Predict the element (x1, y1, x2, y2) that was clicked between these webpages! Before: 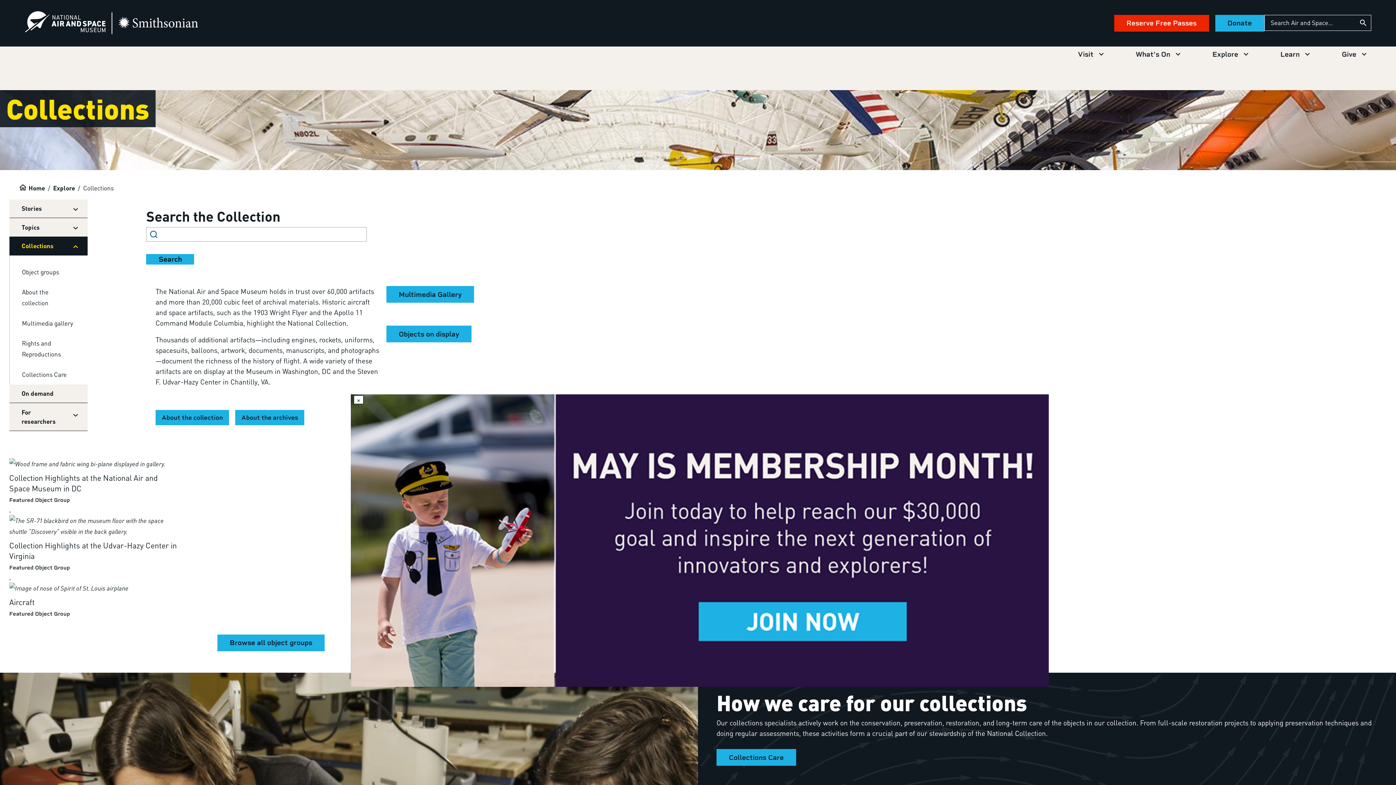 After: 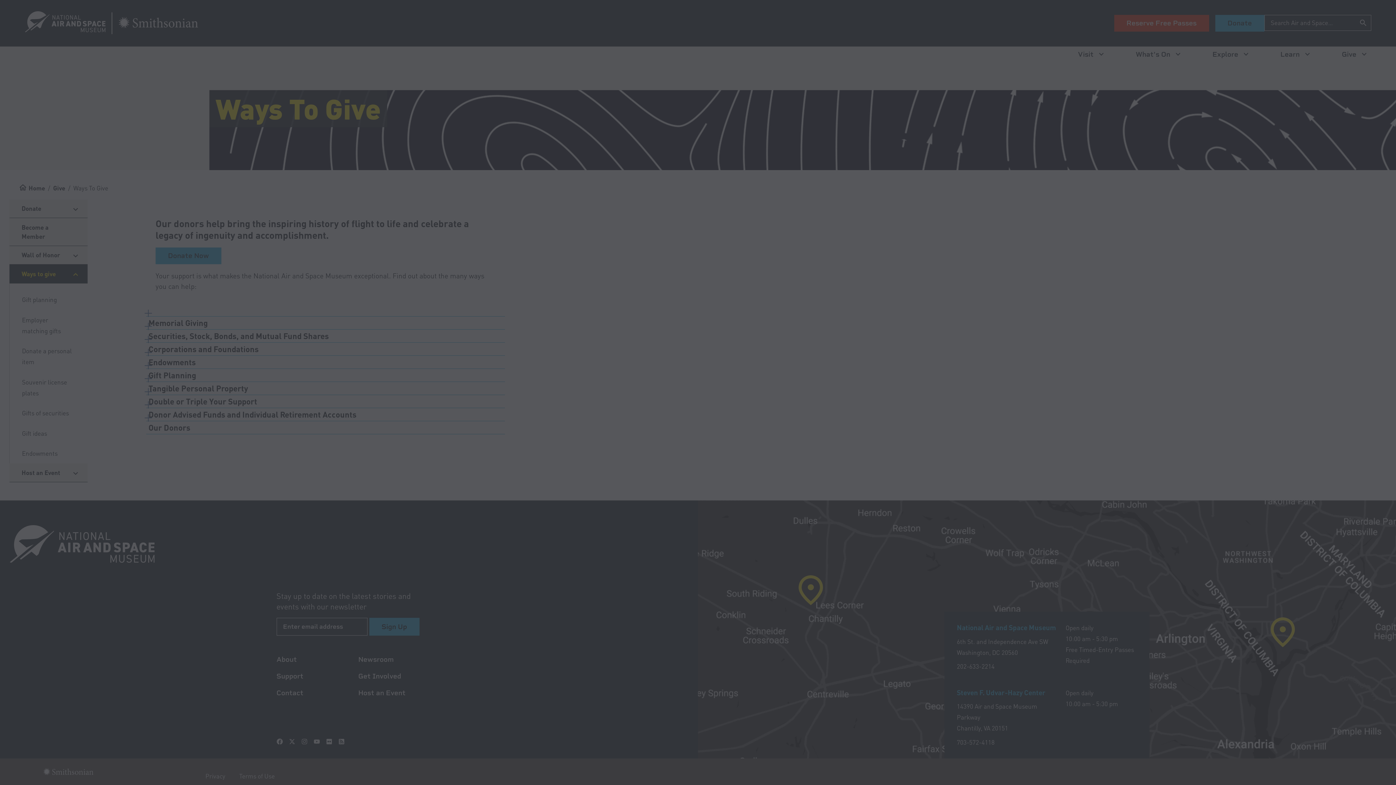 Action: label: Donate bbox: (1215, 14, 1264, 31)